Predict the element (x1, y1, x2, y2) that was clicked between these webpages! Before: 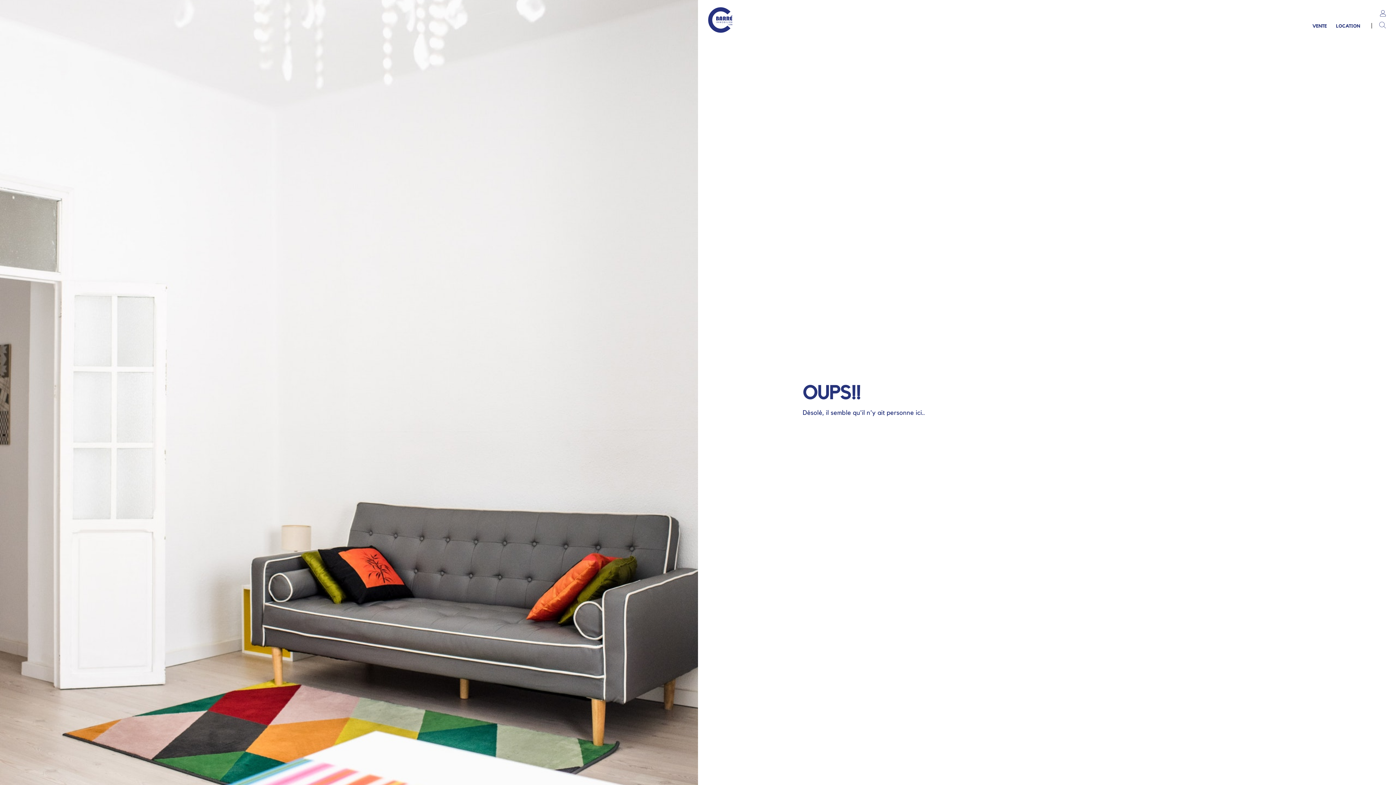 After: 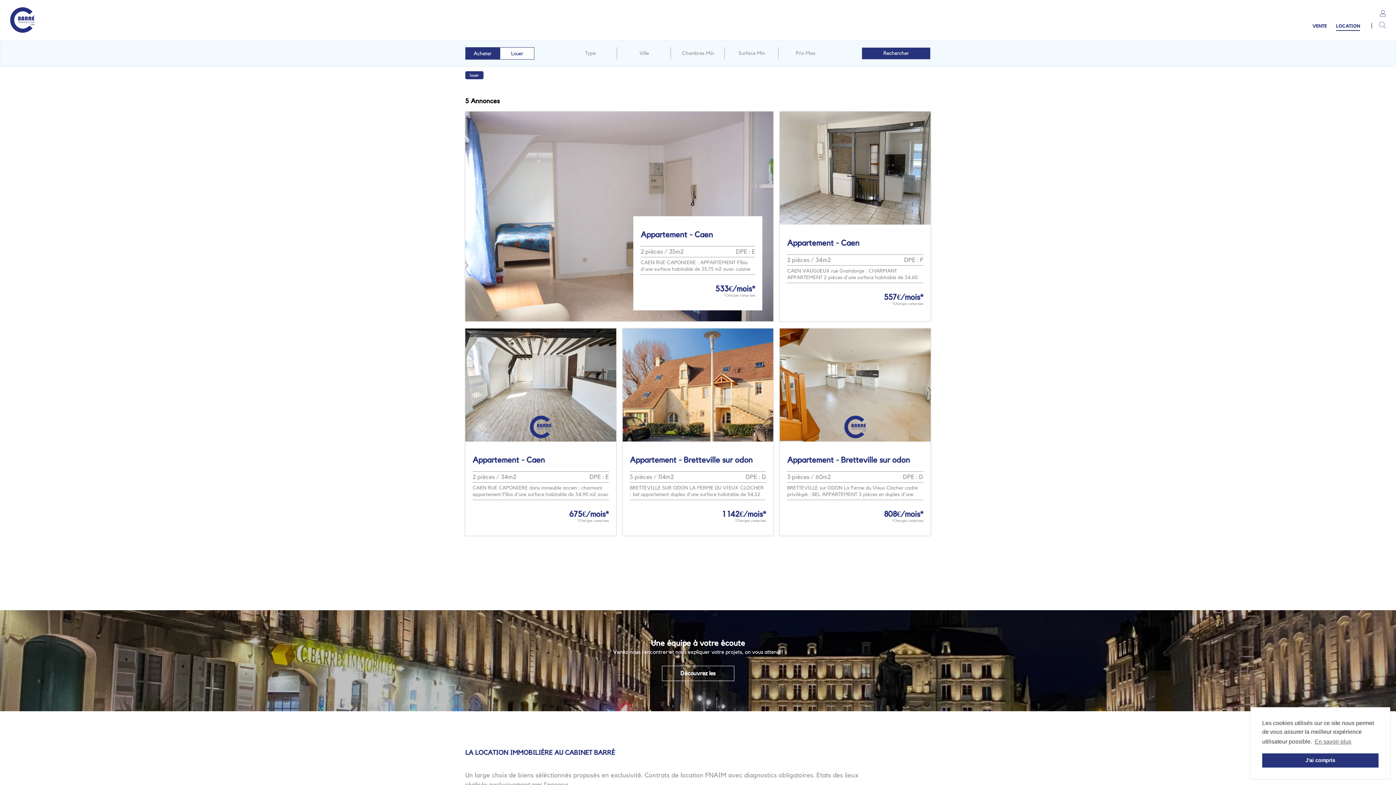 Action: bbox: (1336, 23, 1360, 28) label: LOCATION